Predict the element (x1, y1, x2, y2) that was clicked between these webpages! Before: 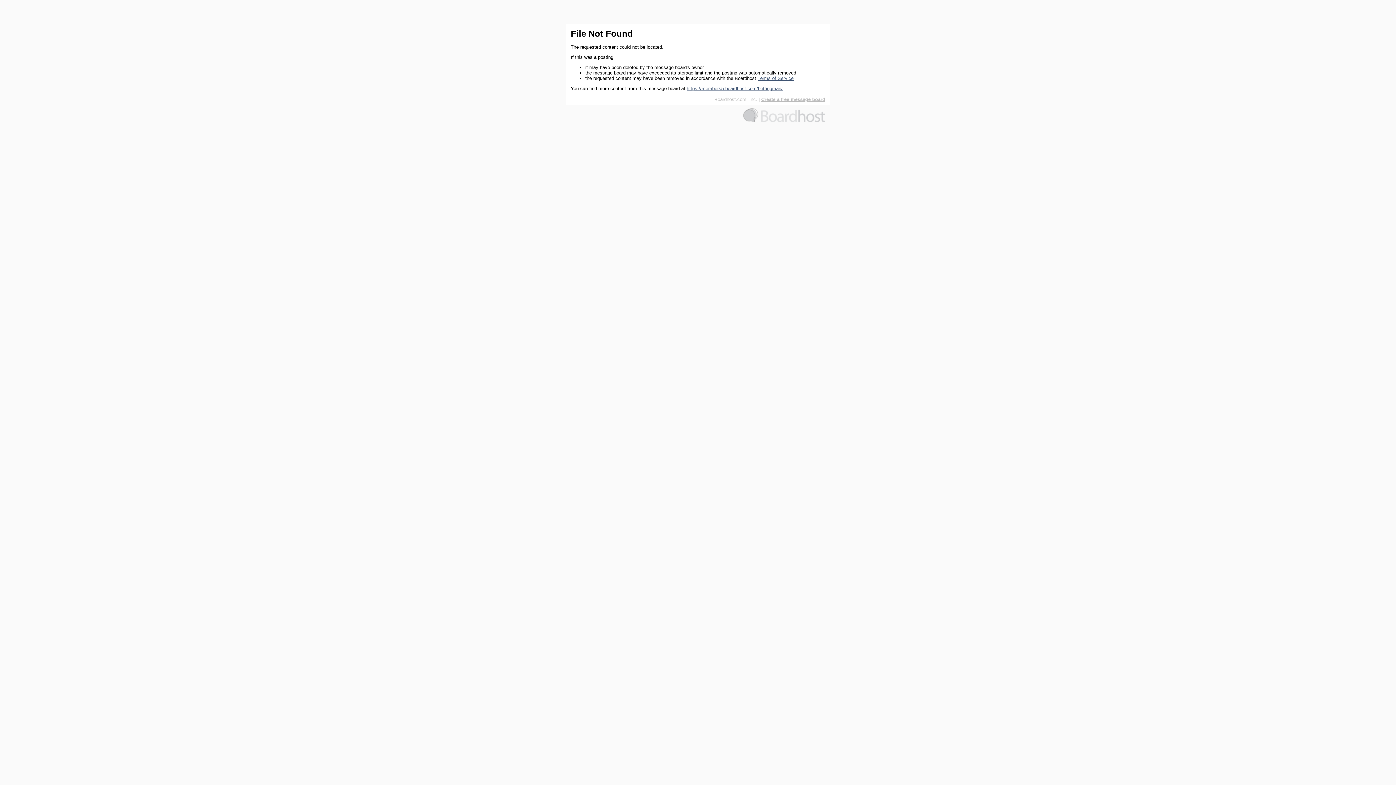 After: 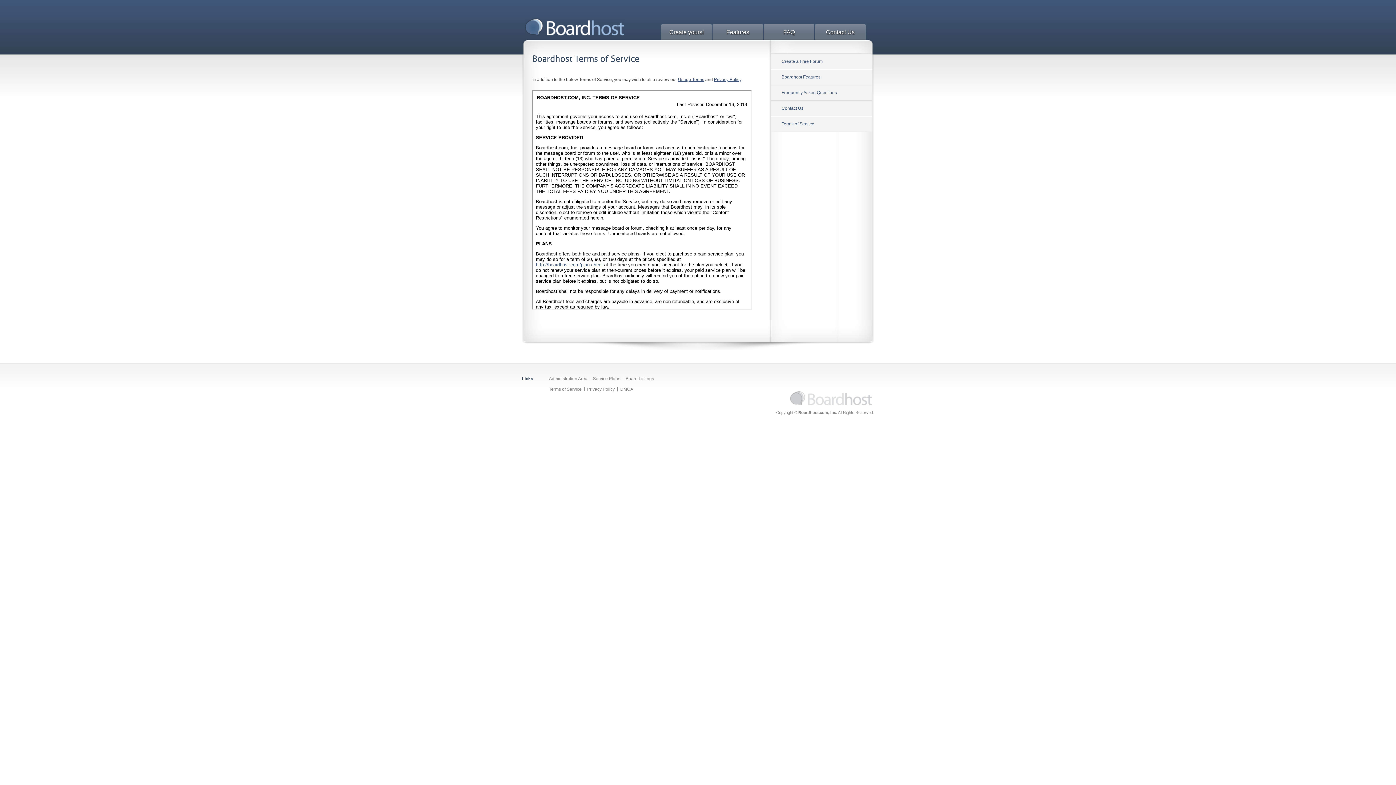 Action: bbox: (757, 75, 793, 81) label: Terms of Service